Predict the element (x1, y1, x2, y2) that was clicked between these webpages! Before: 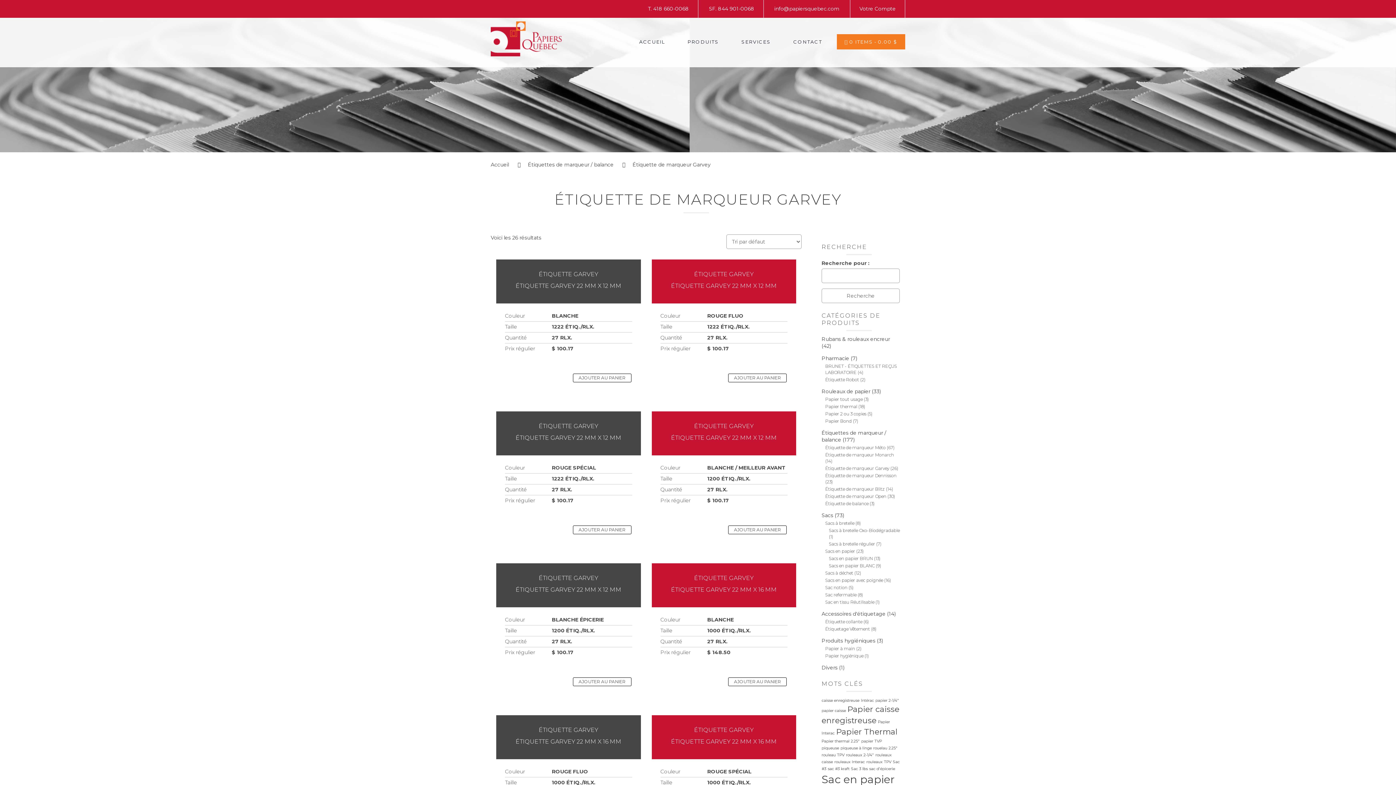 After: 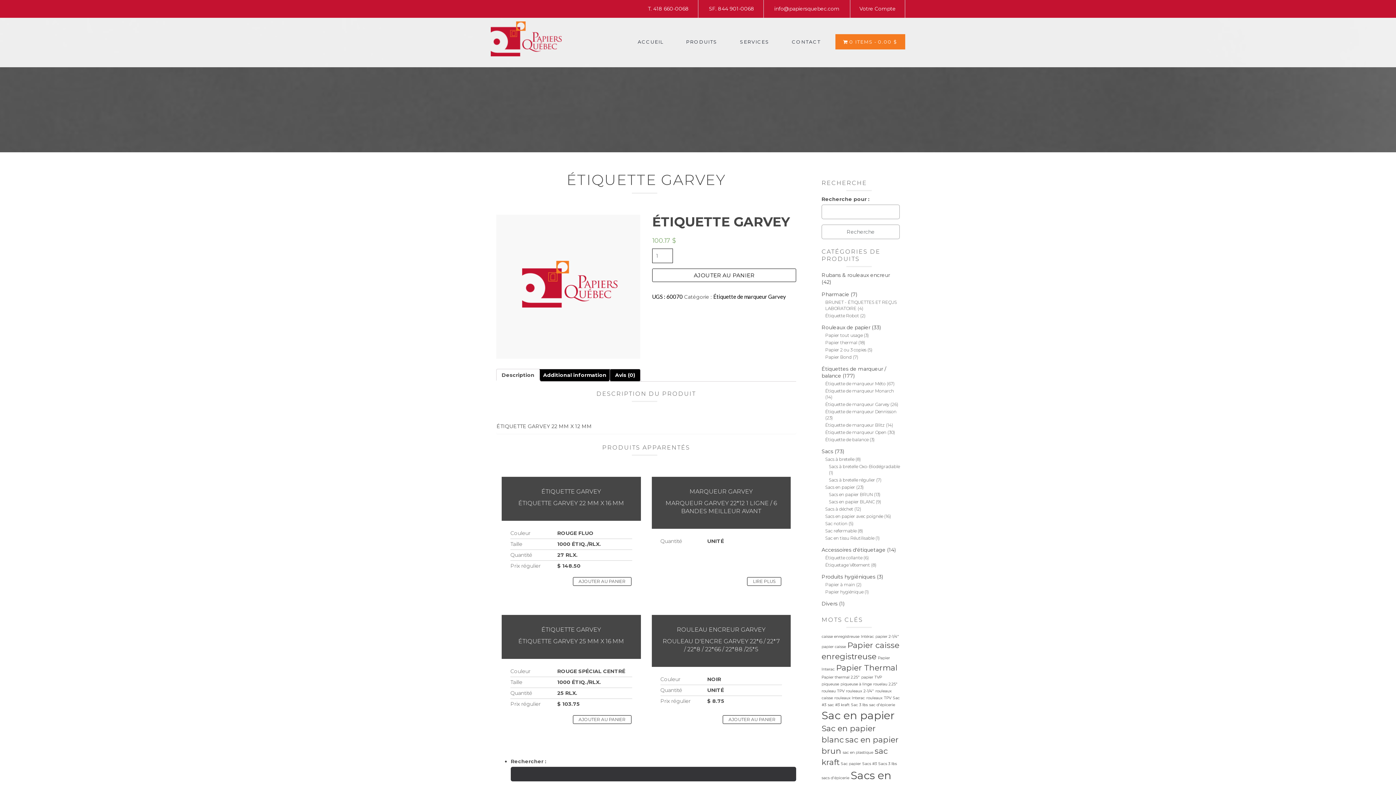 Action: bbox: (651, 259, 796, 361) label: ÉTIQUETTE GARVEY

ÉTIQUETTE GARVEY 22 MM X 12 MM

Couleur ROUGE FLUO
Taille 1222 ÉTIQ./RLX.
Quantité 27 RLX.
Prix régulier $ 100.17
100.17 $